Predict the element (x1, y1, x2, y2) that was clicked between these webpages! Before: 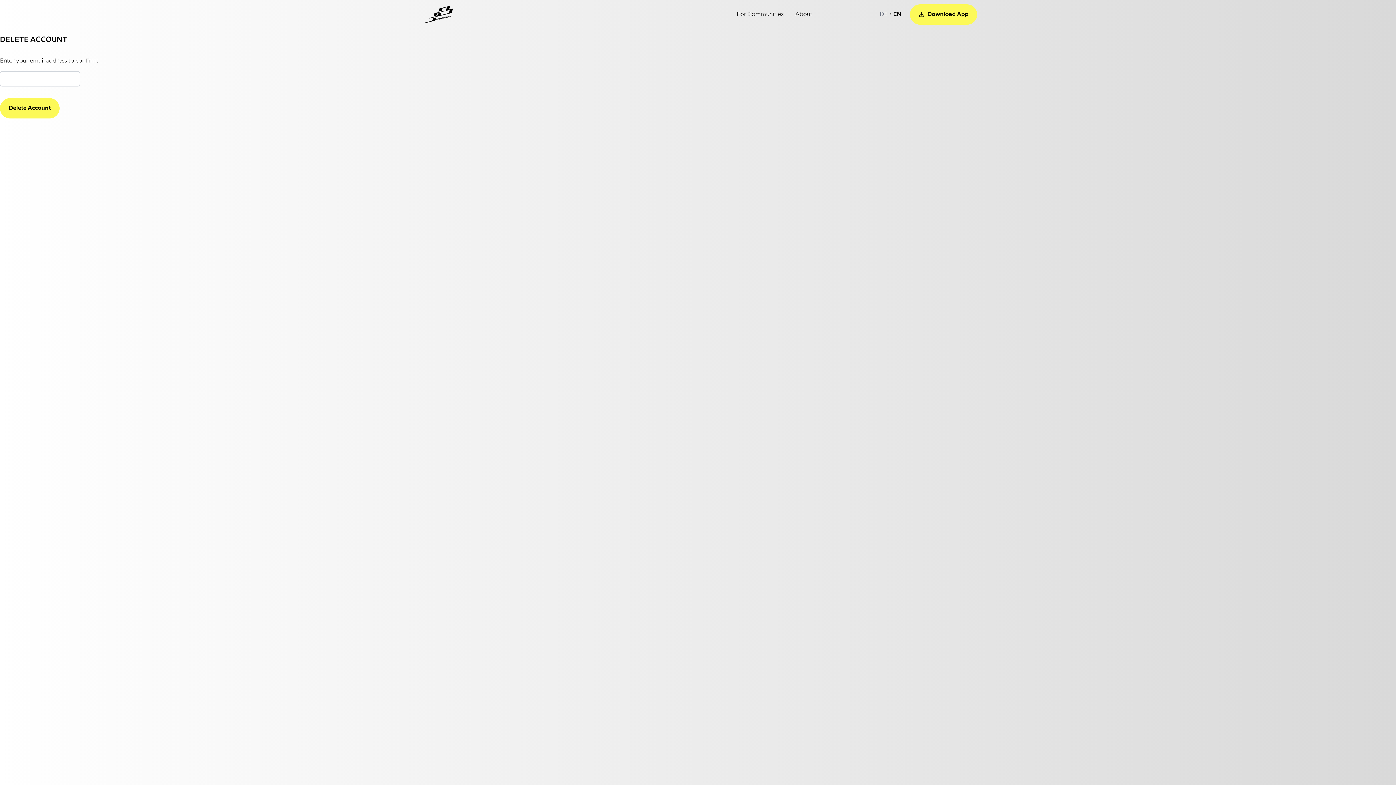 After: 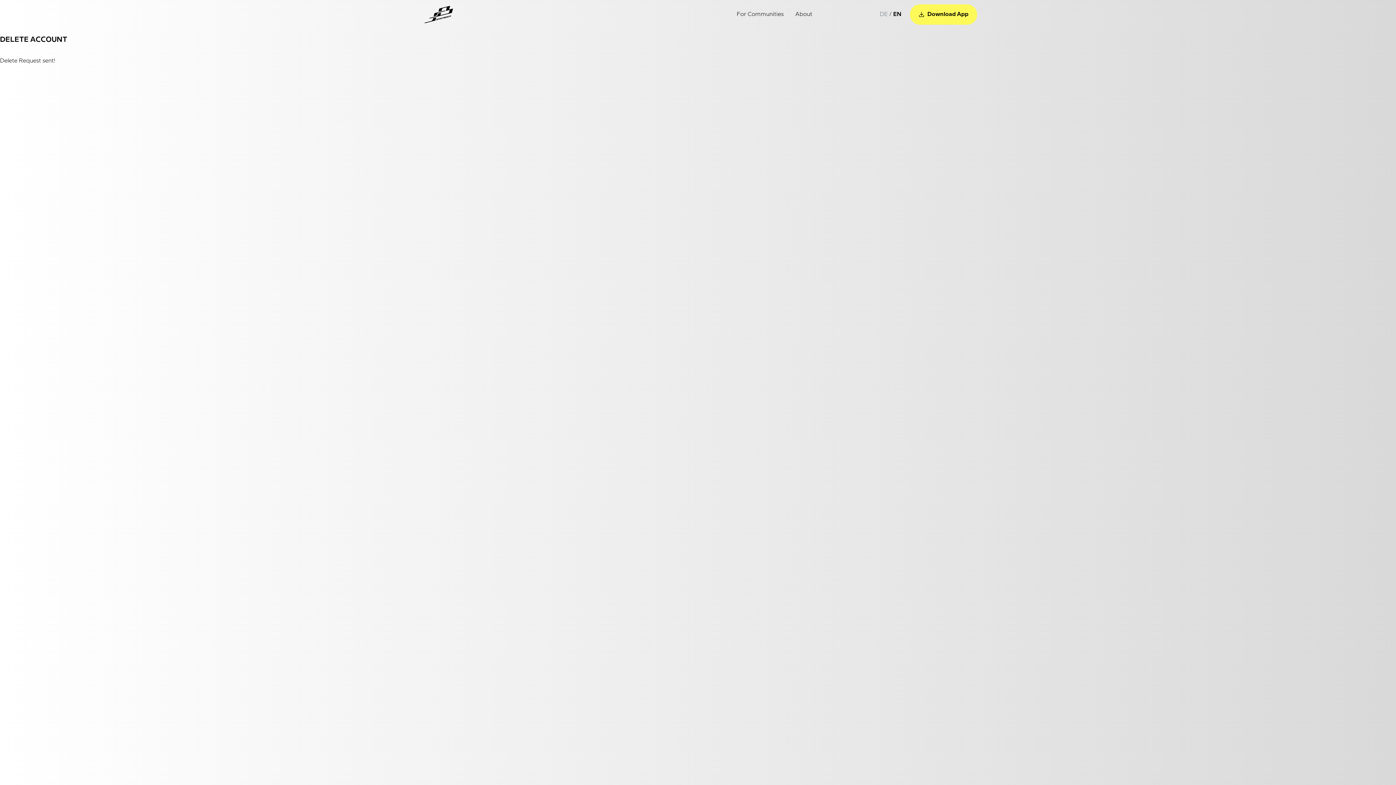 Action: label: Delete Account bbox: (0, 98, 59, 118)